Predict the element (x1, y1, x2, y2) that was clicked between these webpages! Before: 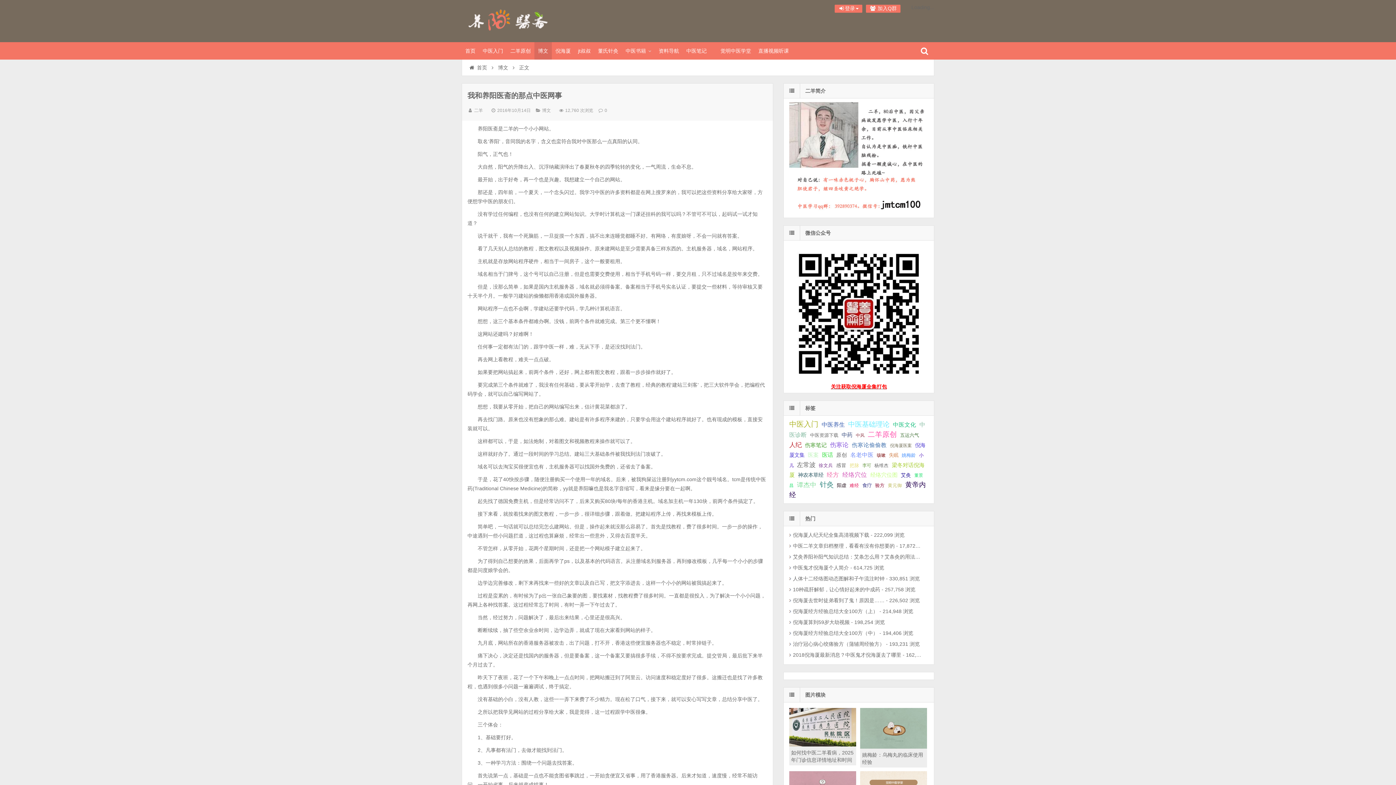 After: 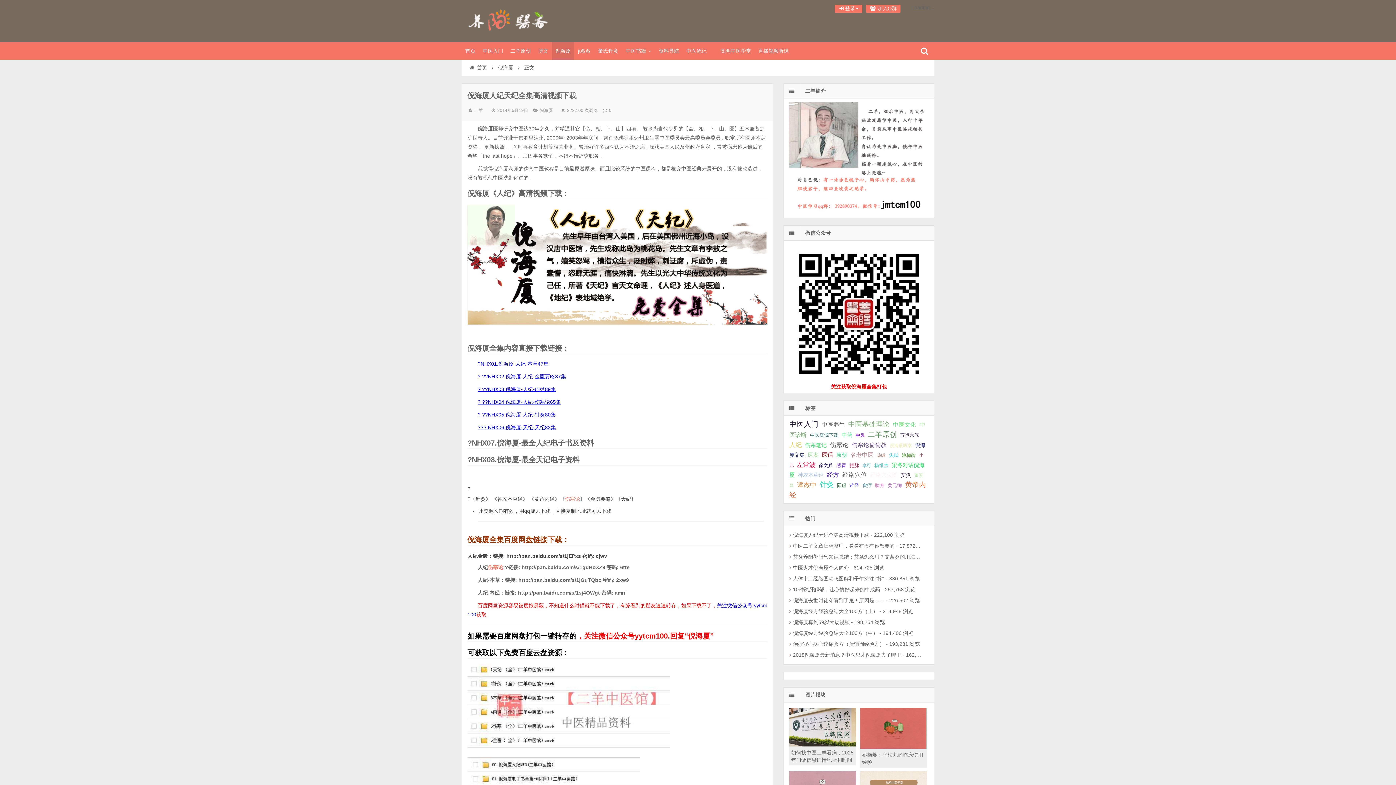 Action: label: 倪海厦人纪天纪全集高清视频下载 bbox: (789, 532, 869, 538)